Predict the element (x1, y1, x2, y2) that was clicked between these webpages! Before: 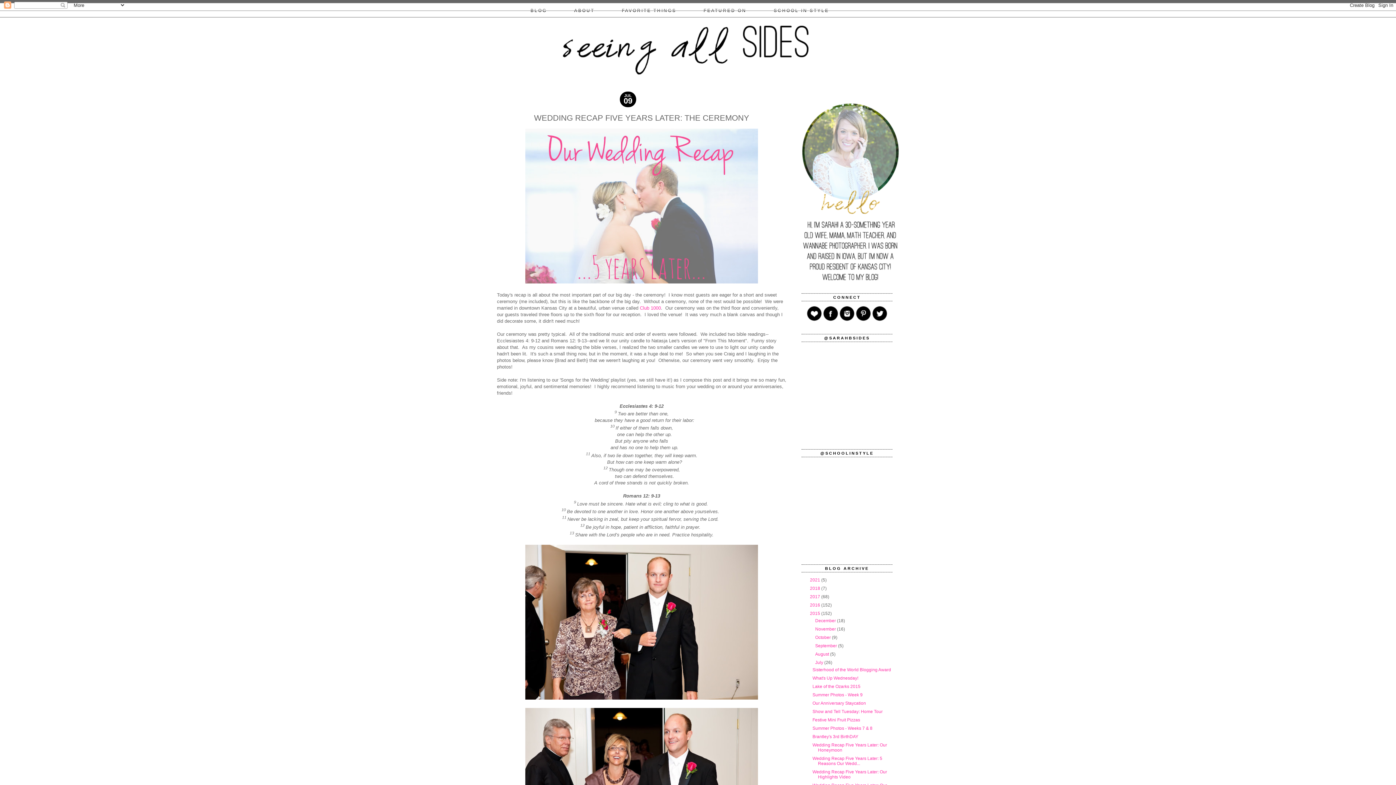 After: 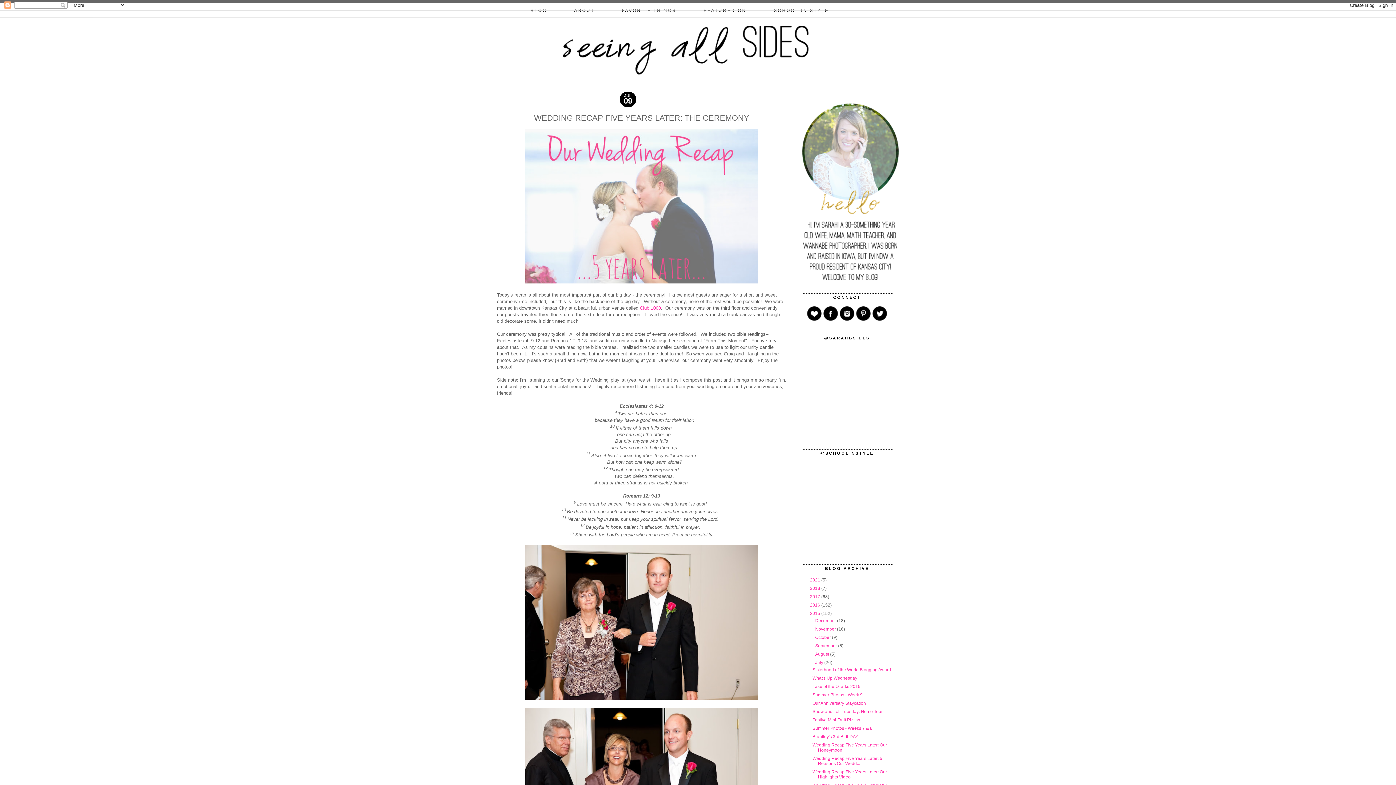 Action: bbox: (806, 317, 822, 322)